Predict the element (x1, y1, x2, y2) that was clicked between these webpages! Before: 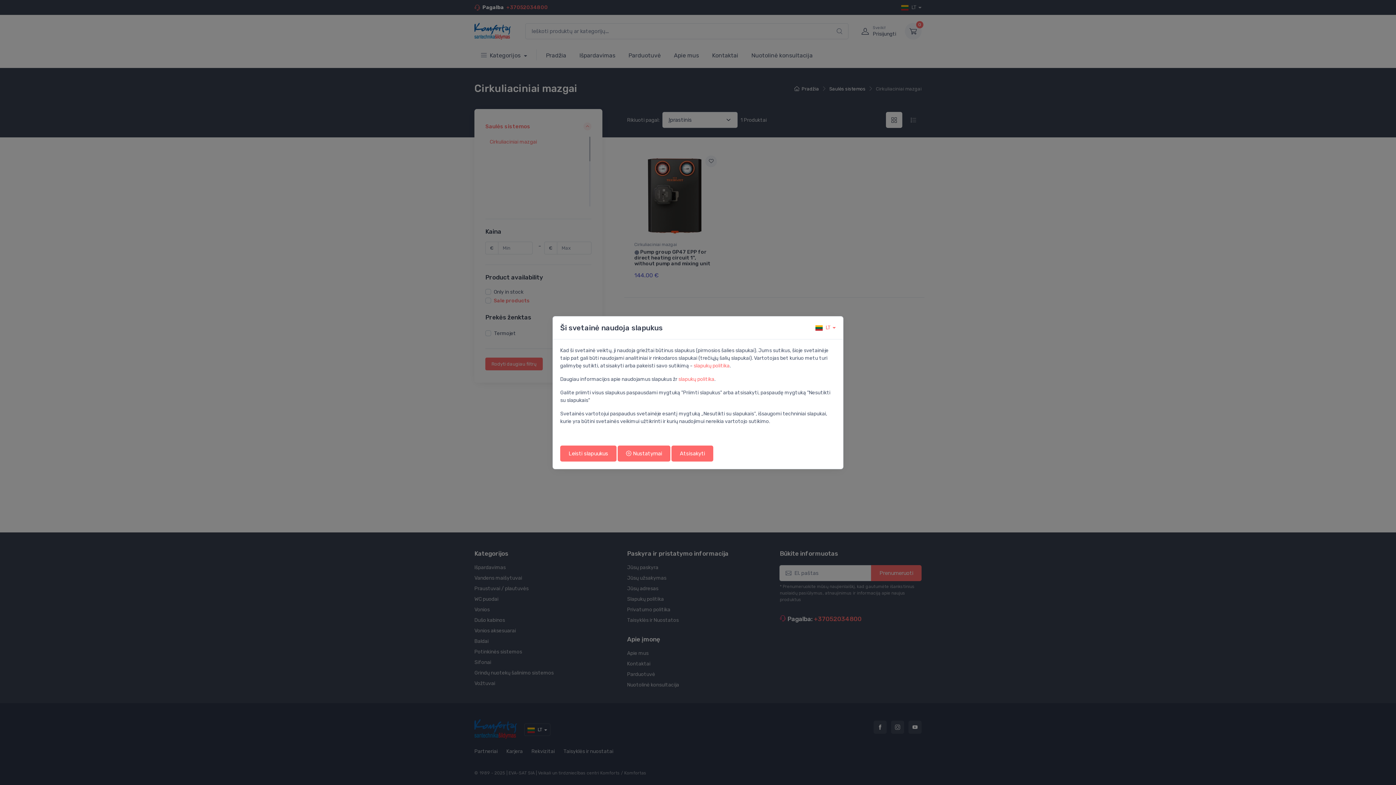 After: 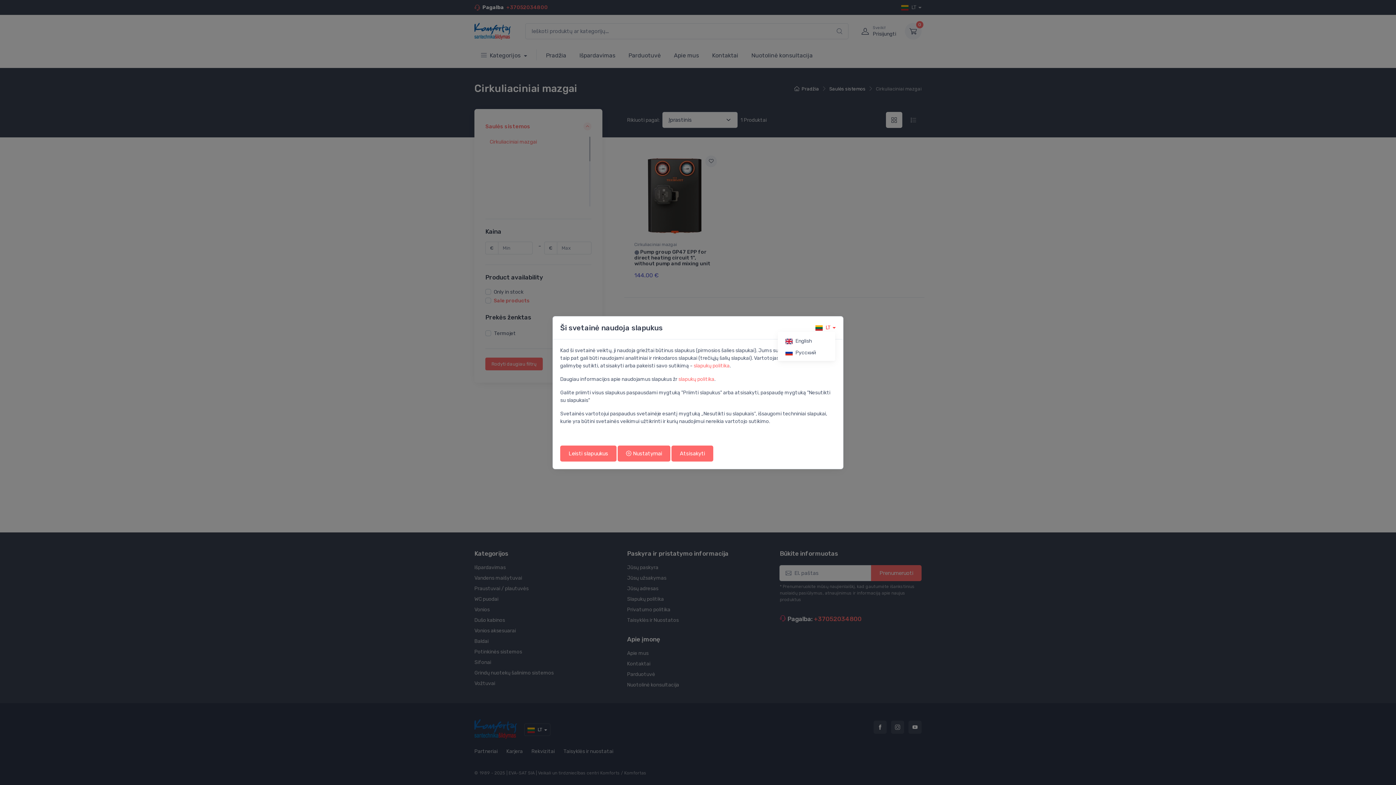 Action: label: LT bbox: (815, 324, 836, 330)